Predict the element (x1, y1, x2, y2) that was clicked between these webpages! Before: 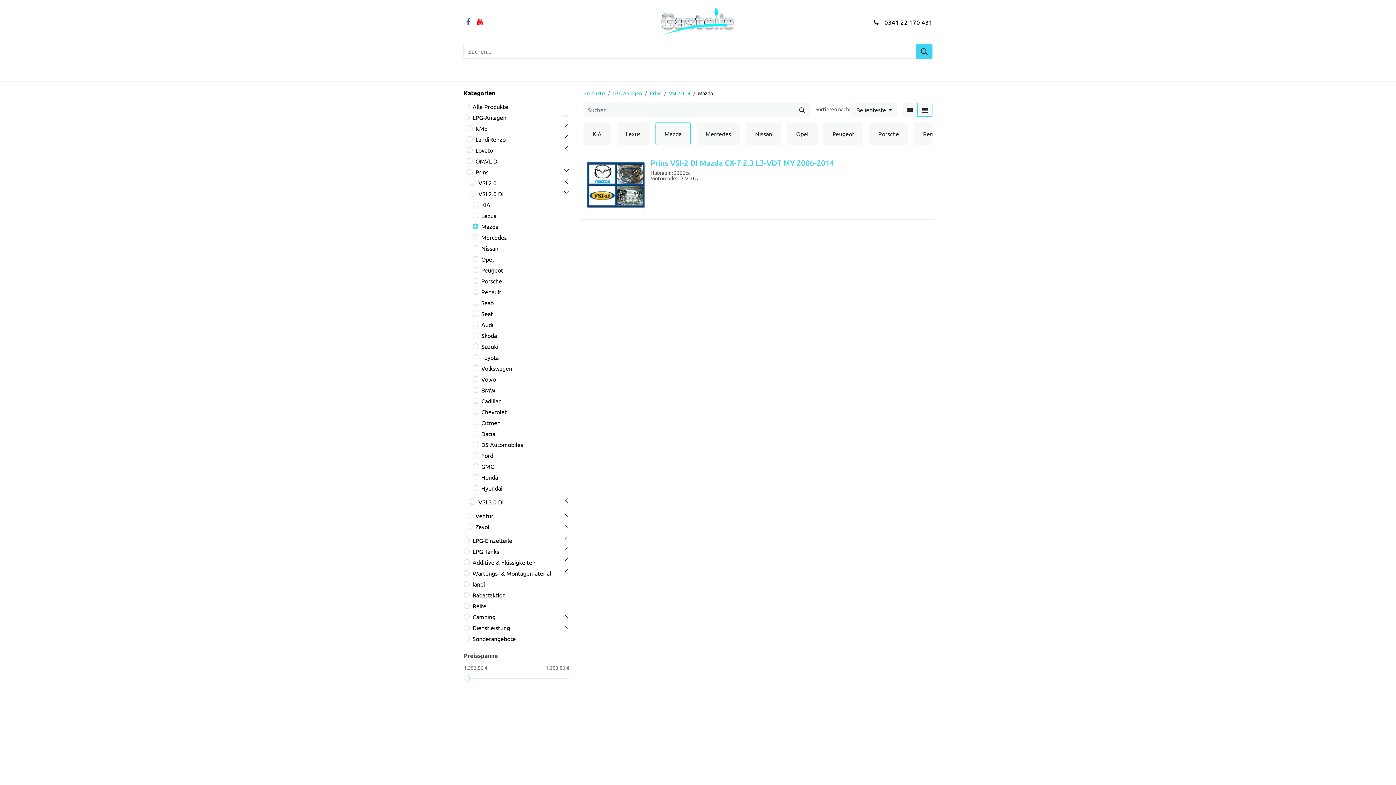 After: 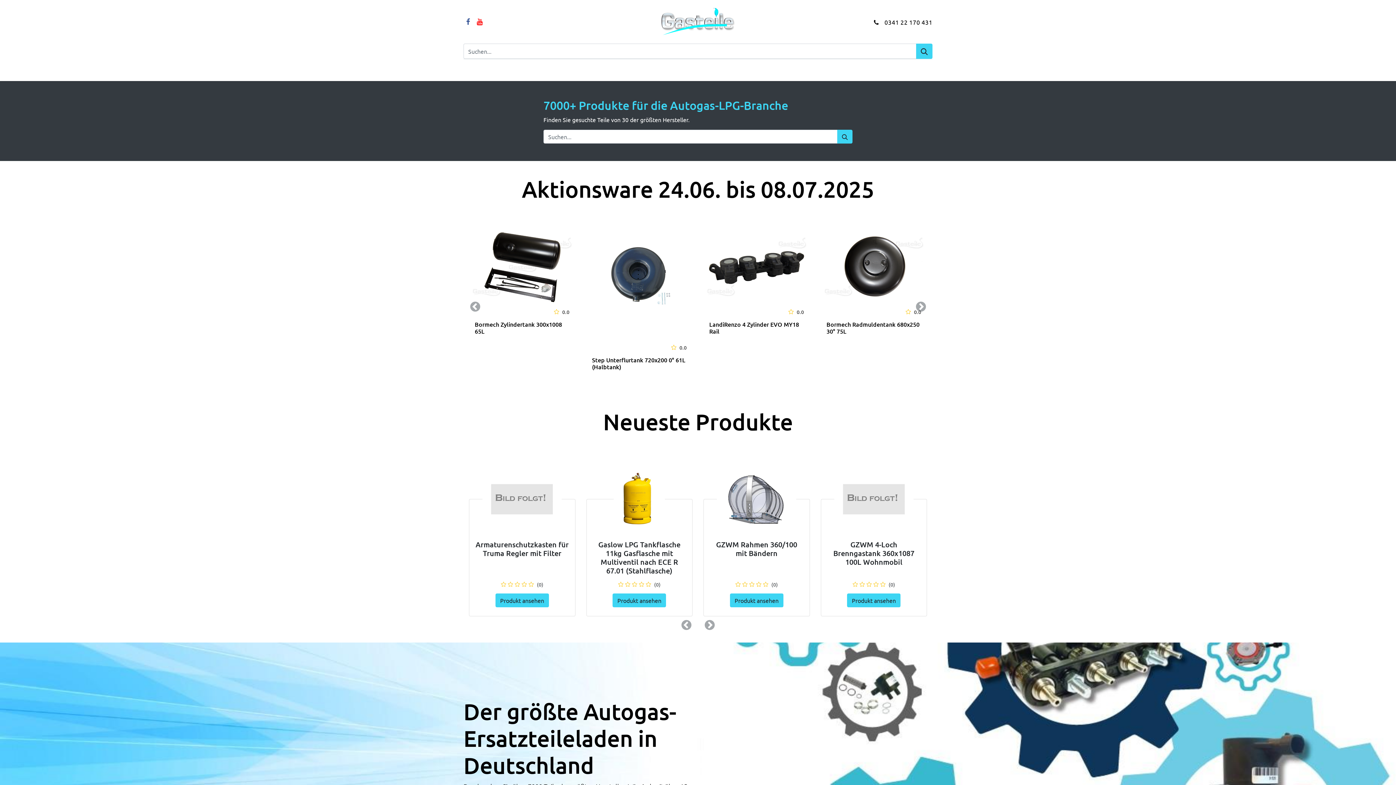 Action: bbox: (463, 62, 473, 78) label: ⌂